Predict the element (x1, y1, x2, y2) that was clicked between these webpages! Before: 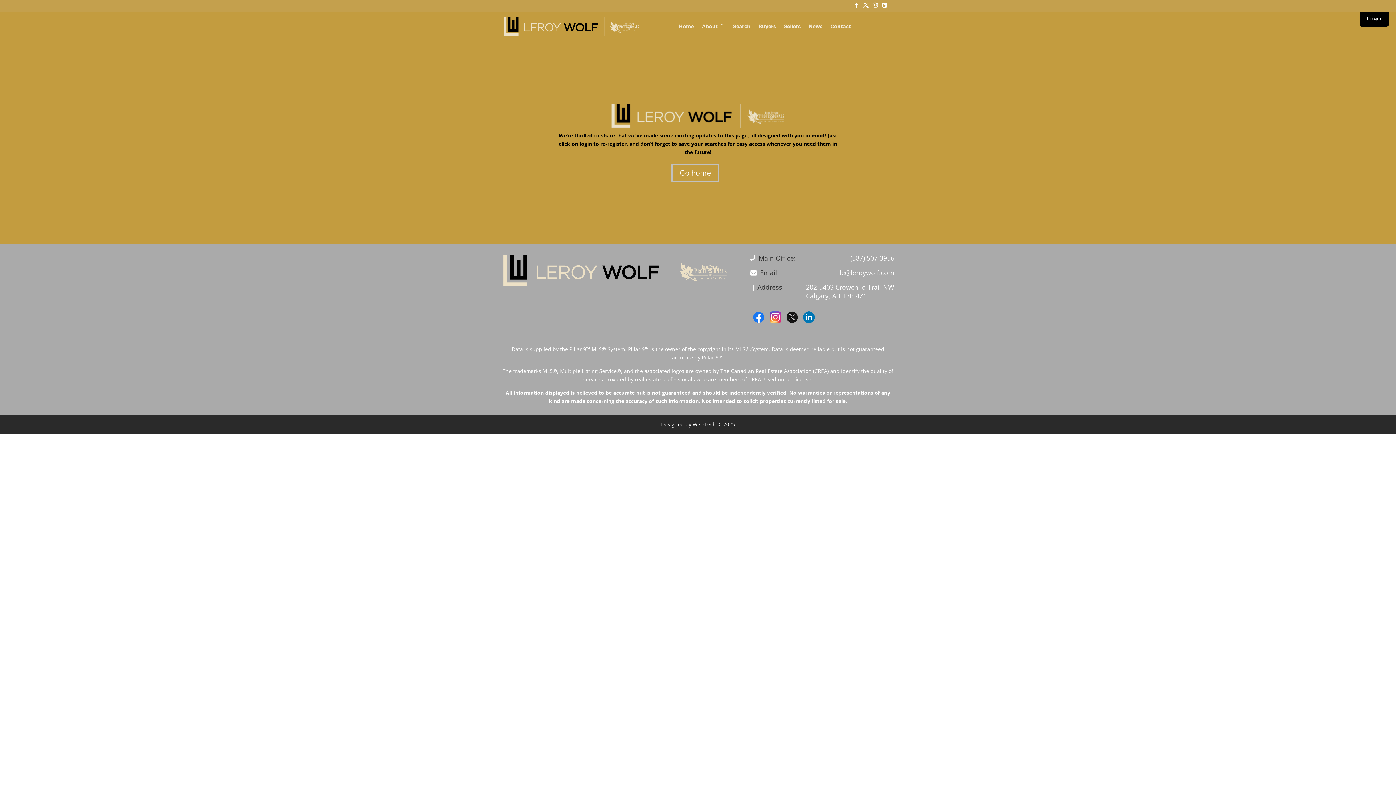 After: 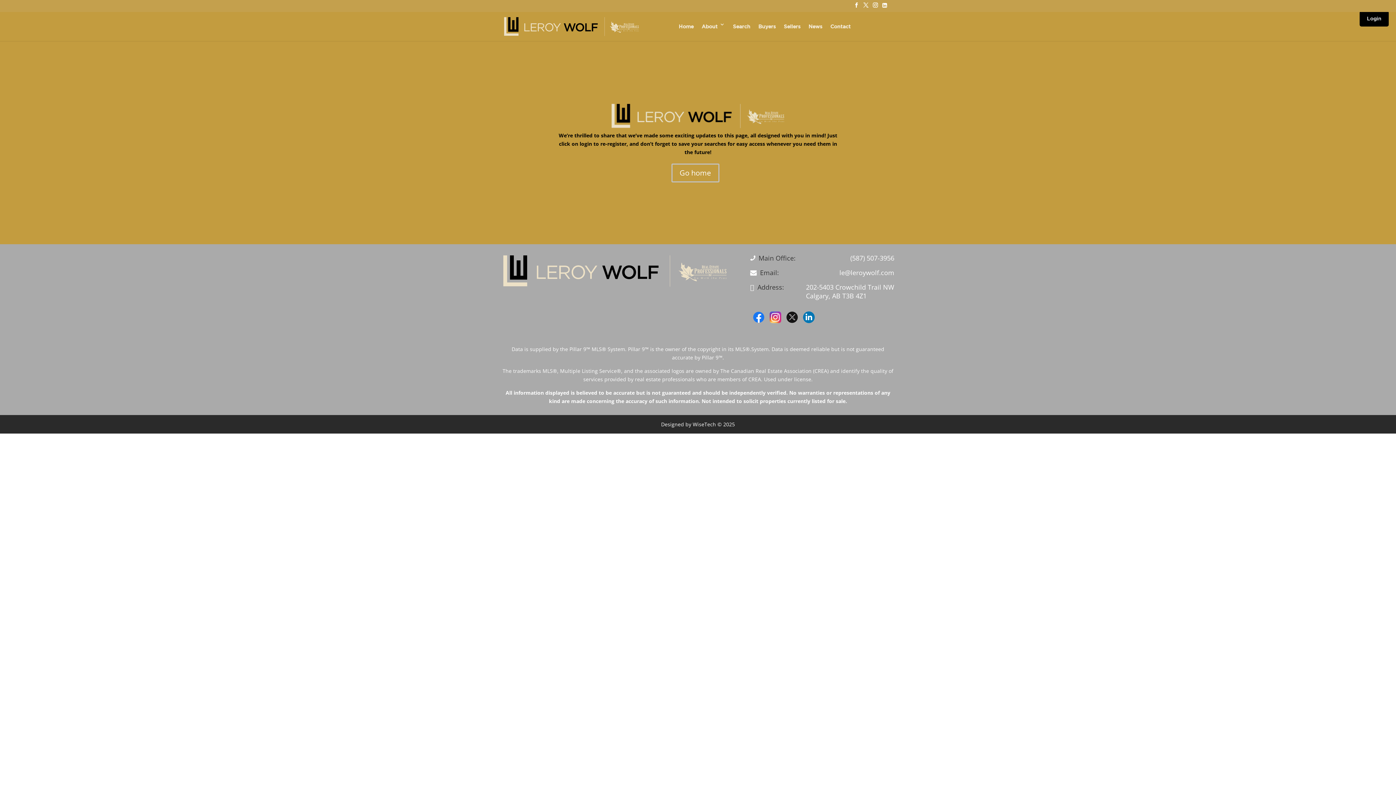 Action: bbox: (839, 268, 894, 277) label: le@leroywolf.com